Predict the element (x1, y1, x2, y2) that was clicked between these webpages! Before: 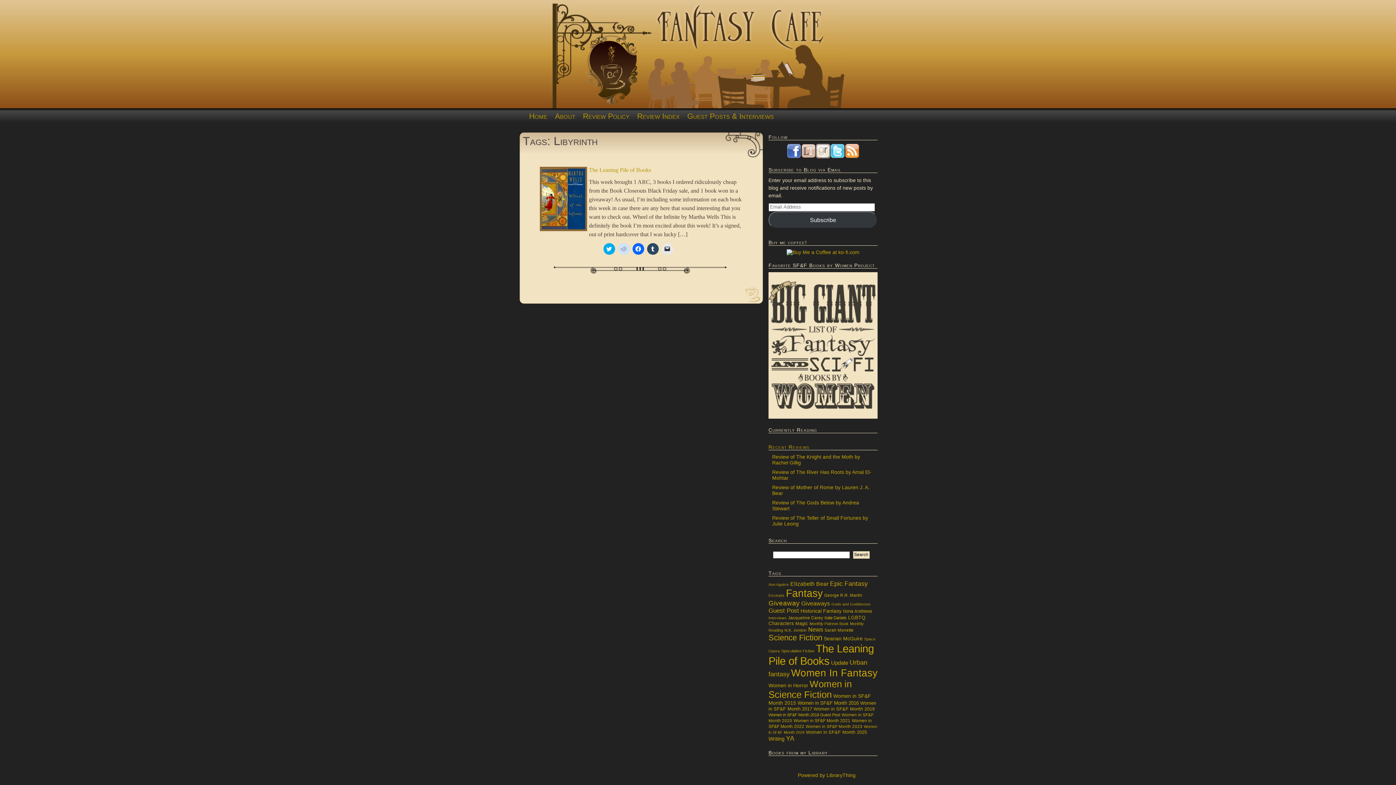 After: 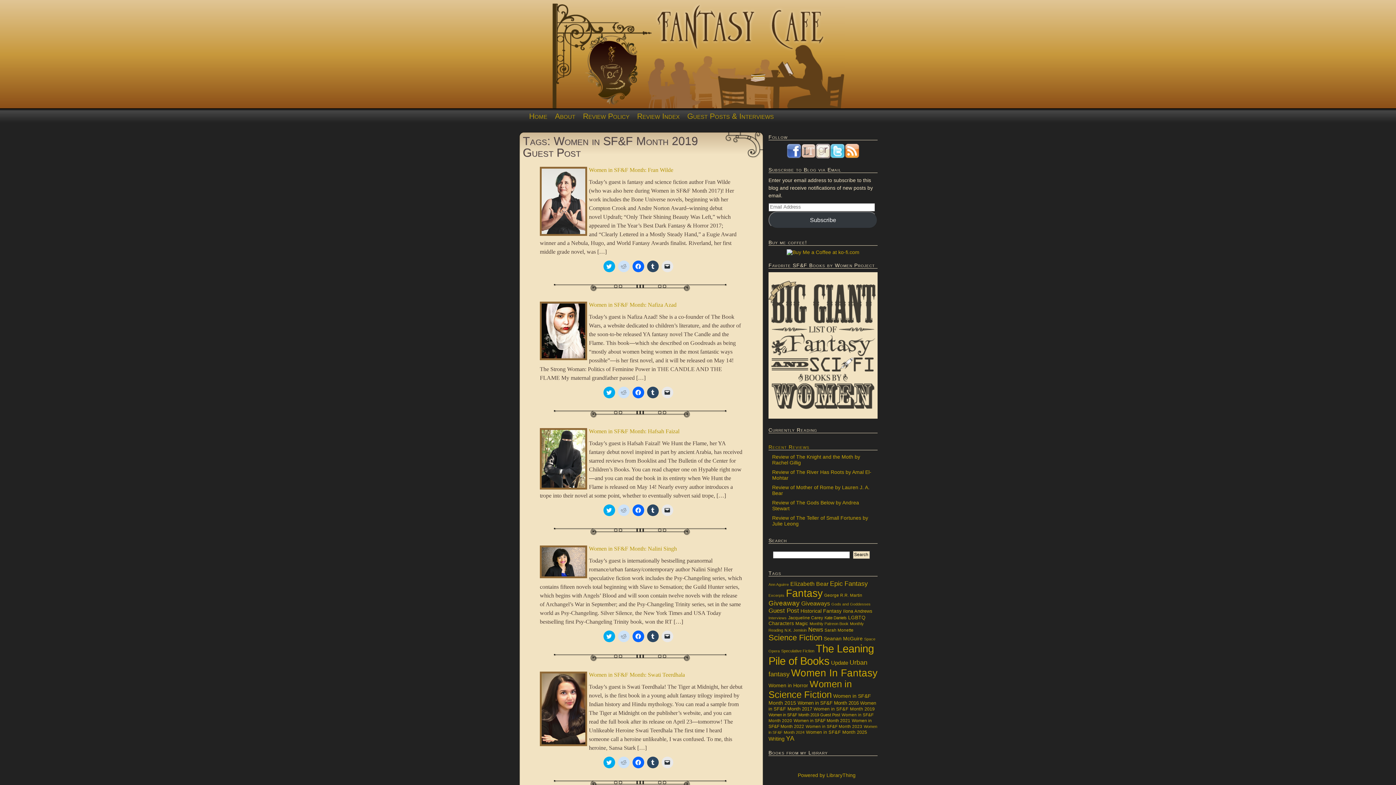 Action: label: Women in SF&F Month 2019 Guest Post (20 items) bbox: (768, 713, 840, 717)